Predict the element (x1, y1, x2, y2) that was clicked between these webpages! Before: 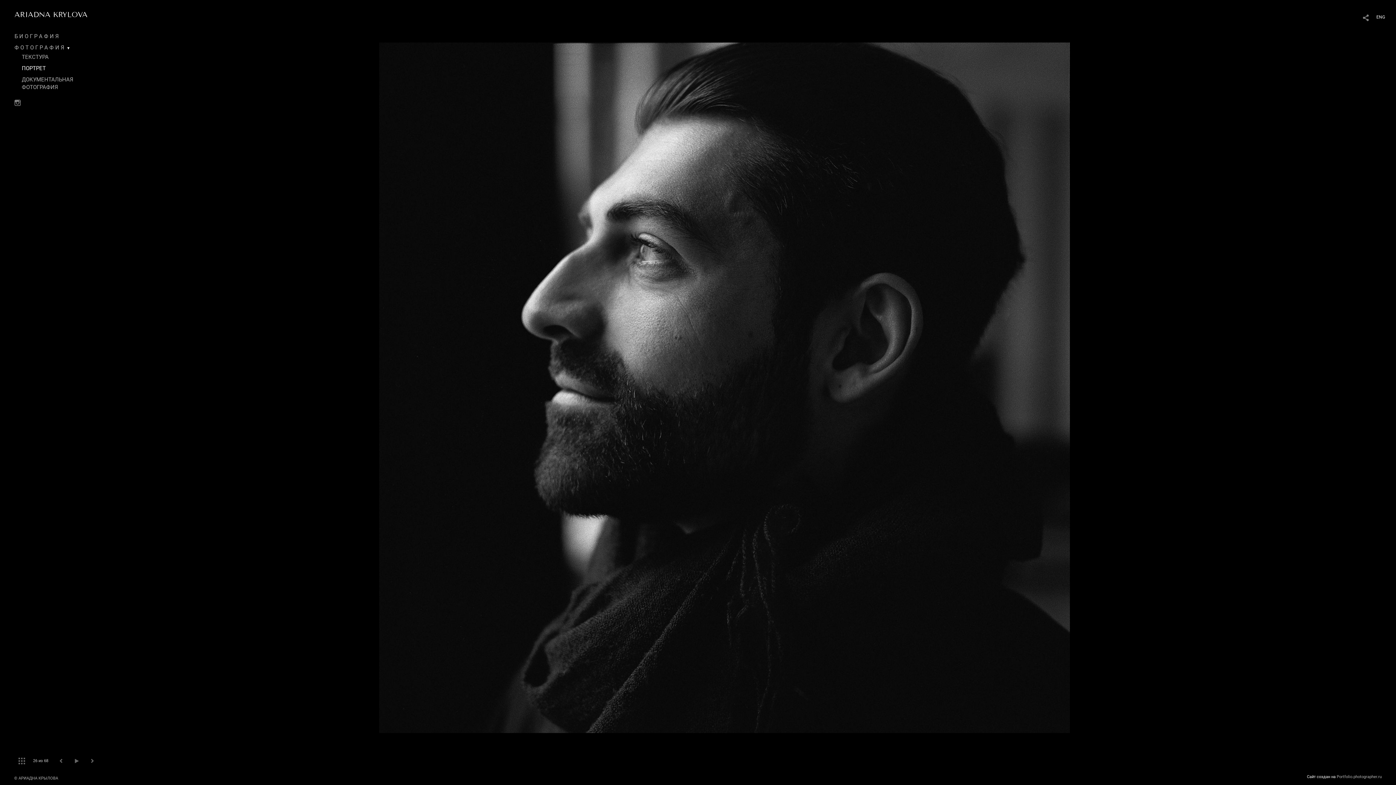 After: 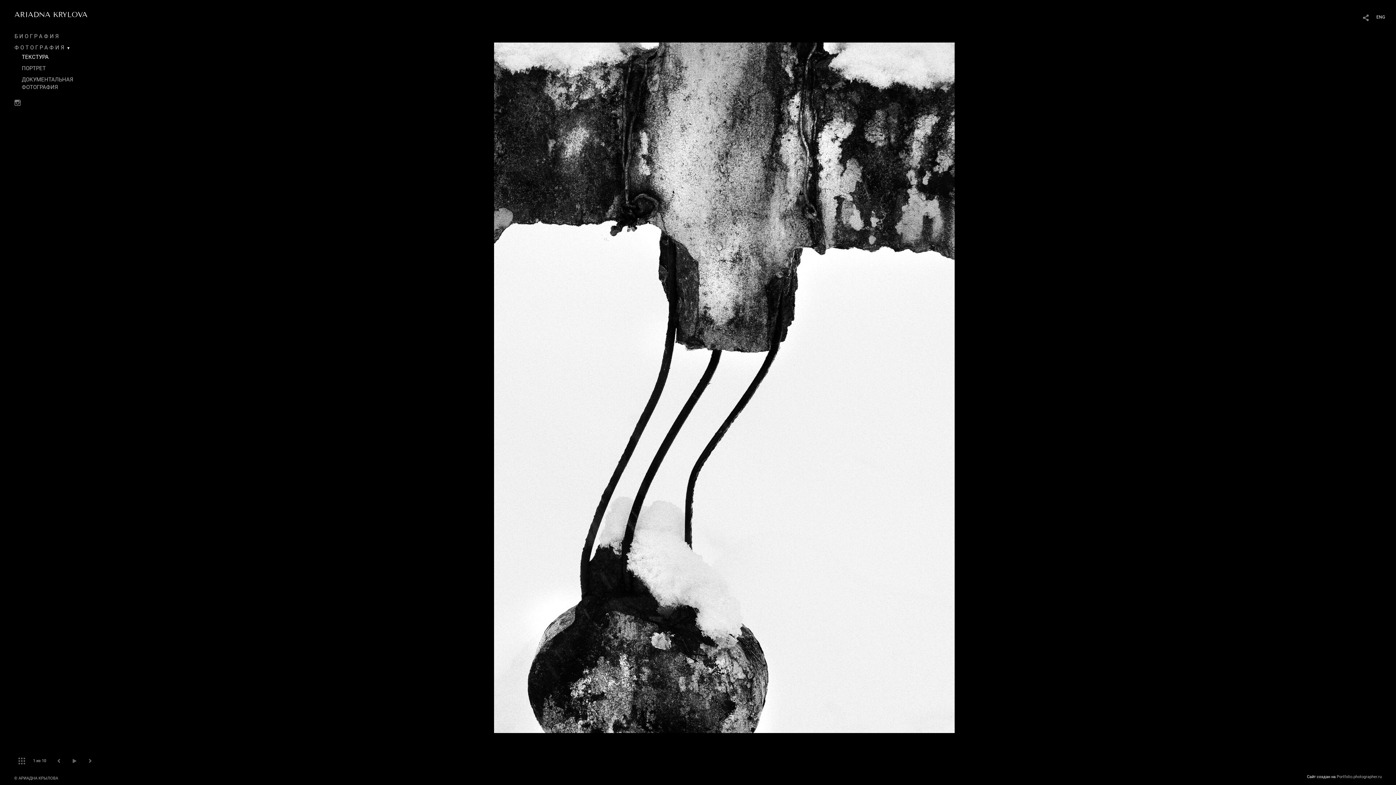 Action: label: ТЕКСТУРА bbox: (21, 53, 48, 60)